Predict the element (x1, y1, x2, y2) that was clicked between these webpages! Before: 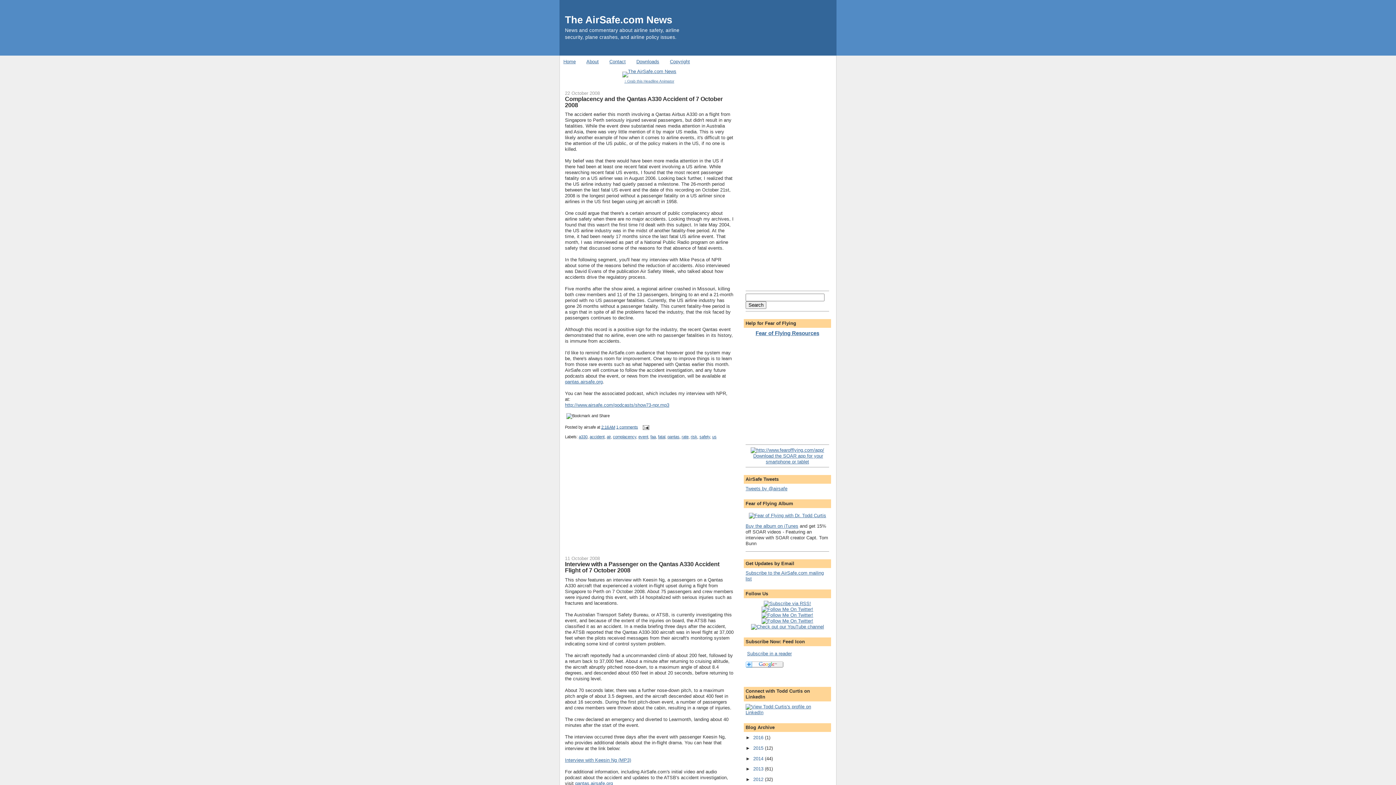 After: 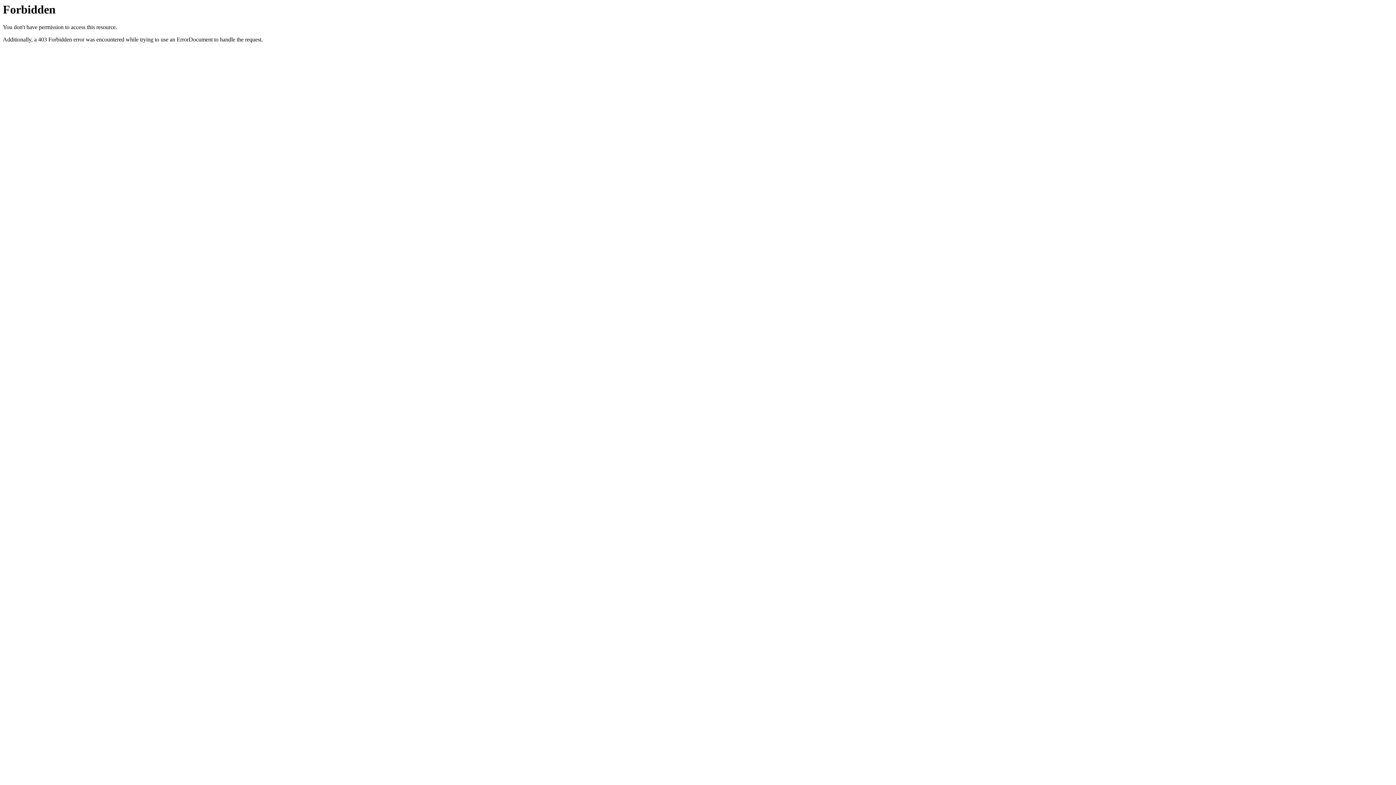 Action: bbox: (565, 379, 602, 384) label: qantas.airsafe.org